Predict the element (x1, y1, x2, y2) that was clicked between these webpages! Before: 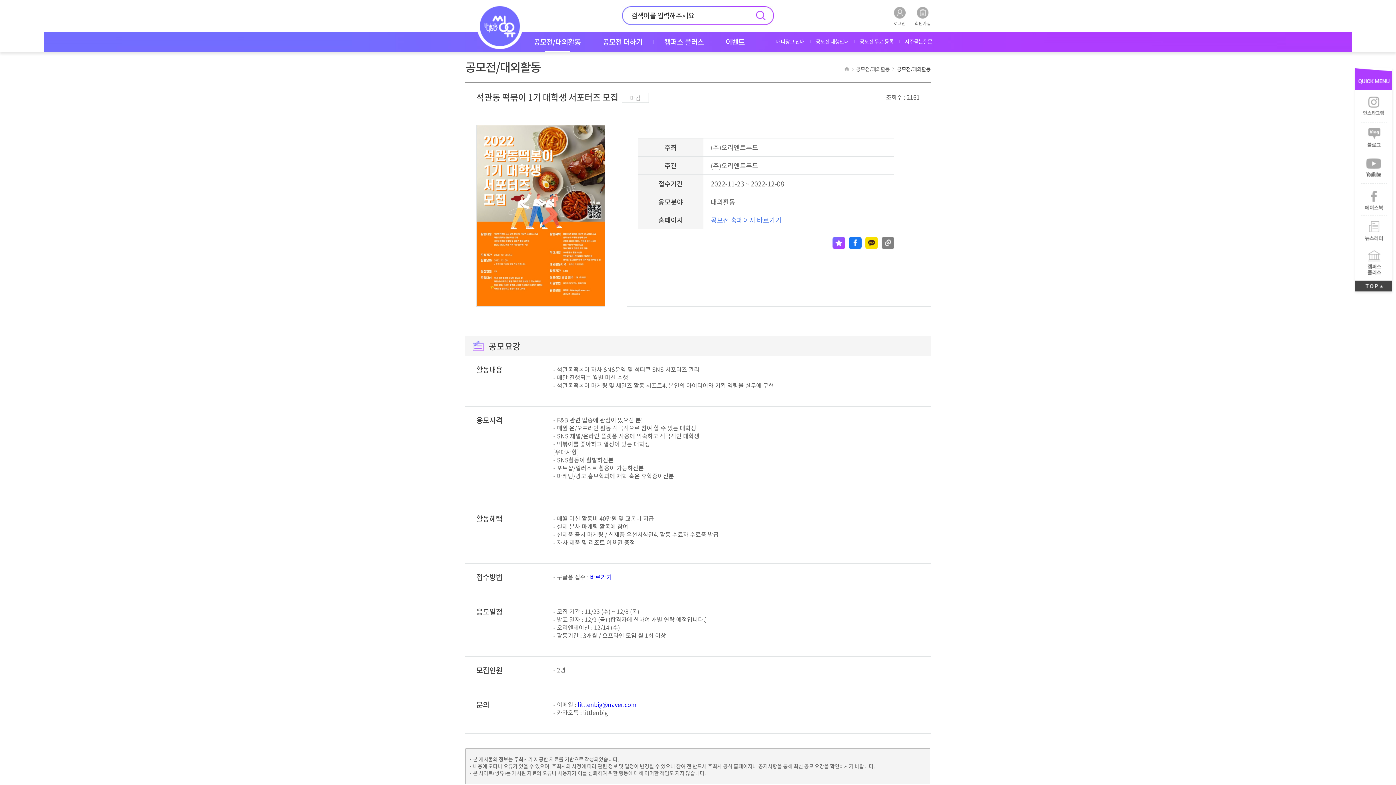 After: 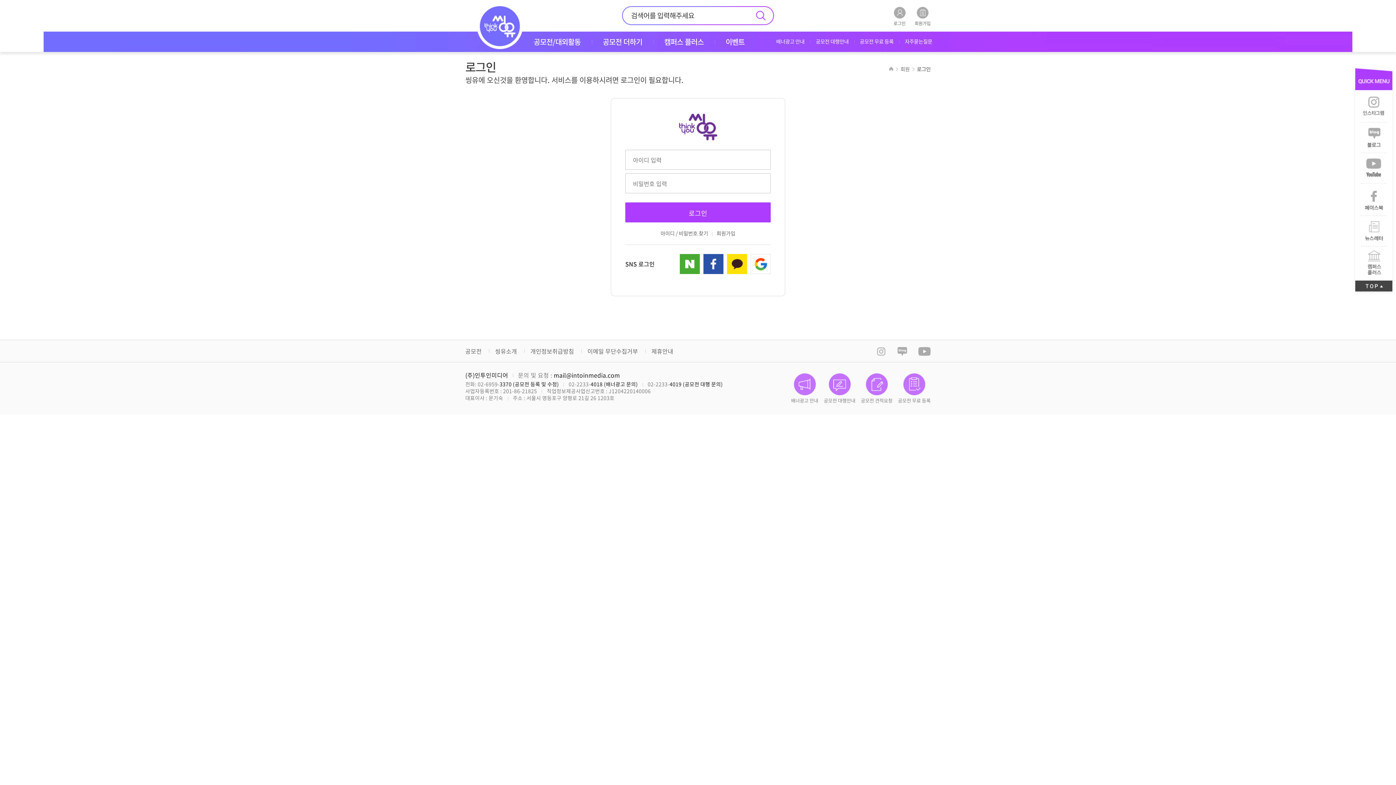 Action: bbox: (854, 31, 899, 52) label: 공모전 무료 등록